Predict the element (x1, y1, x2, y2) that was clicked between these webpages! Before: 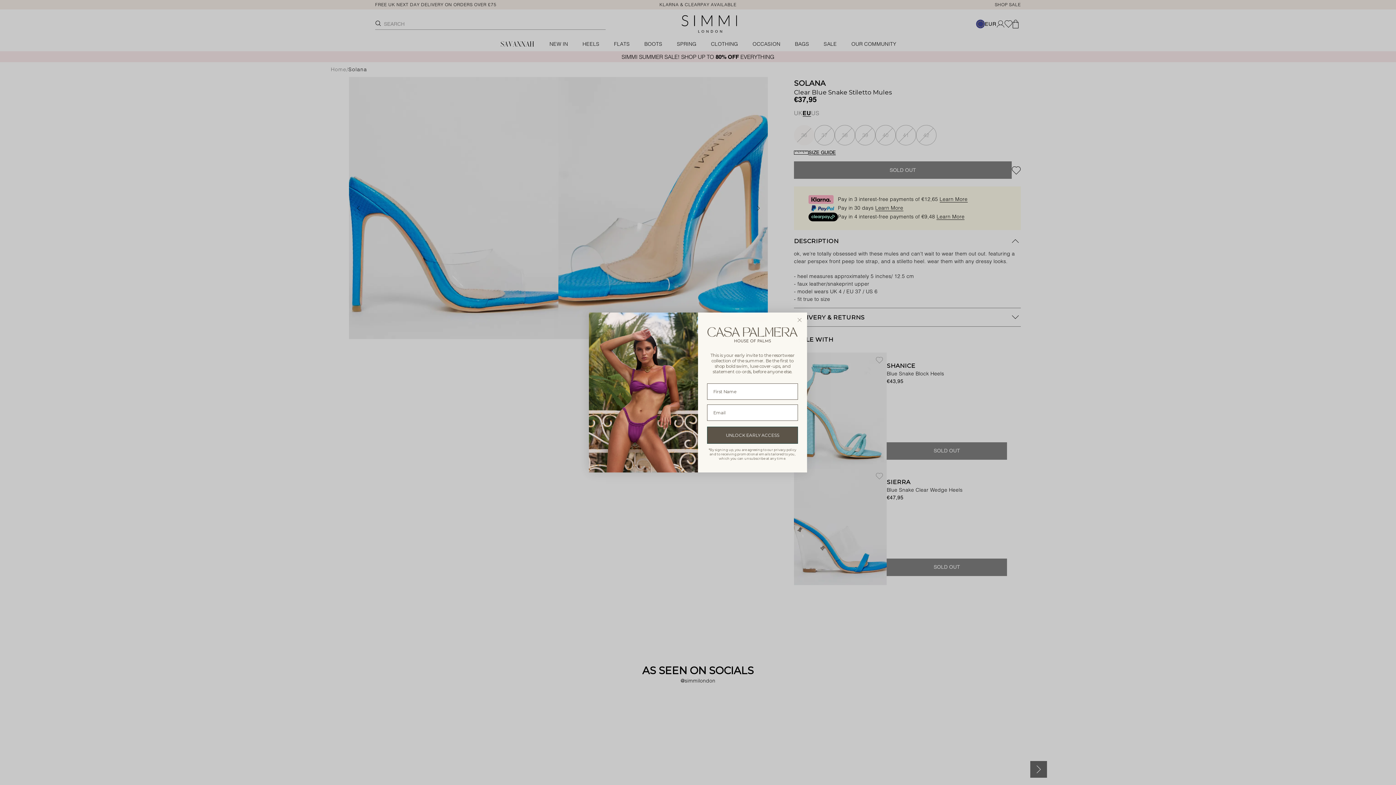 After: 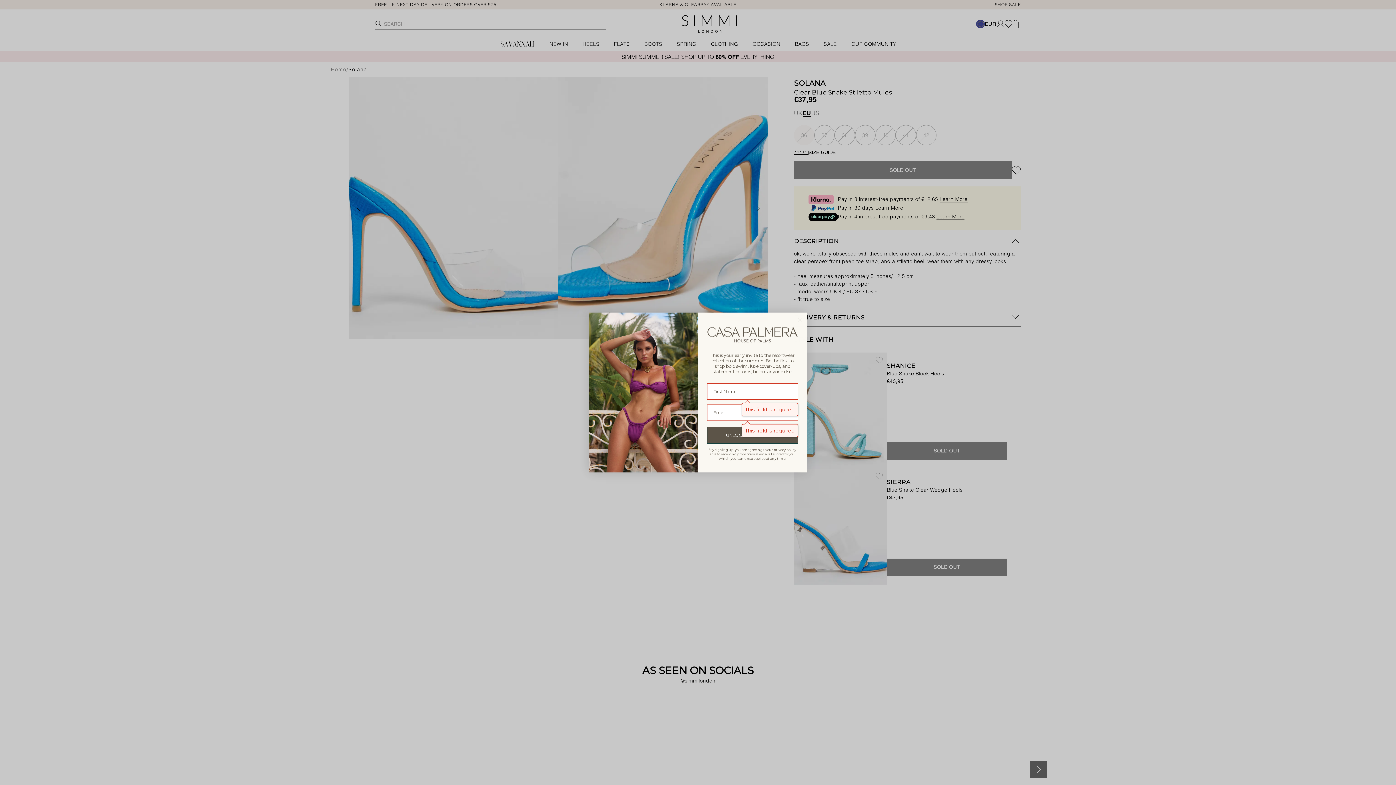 Action: label: UNLOCK EARLY ACCESS bbox: (707, 417, 798, 434)